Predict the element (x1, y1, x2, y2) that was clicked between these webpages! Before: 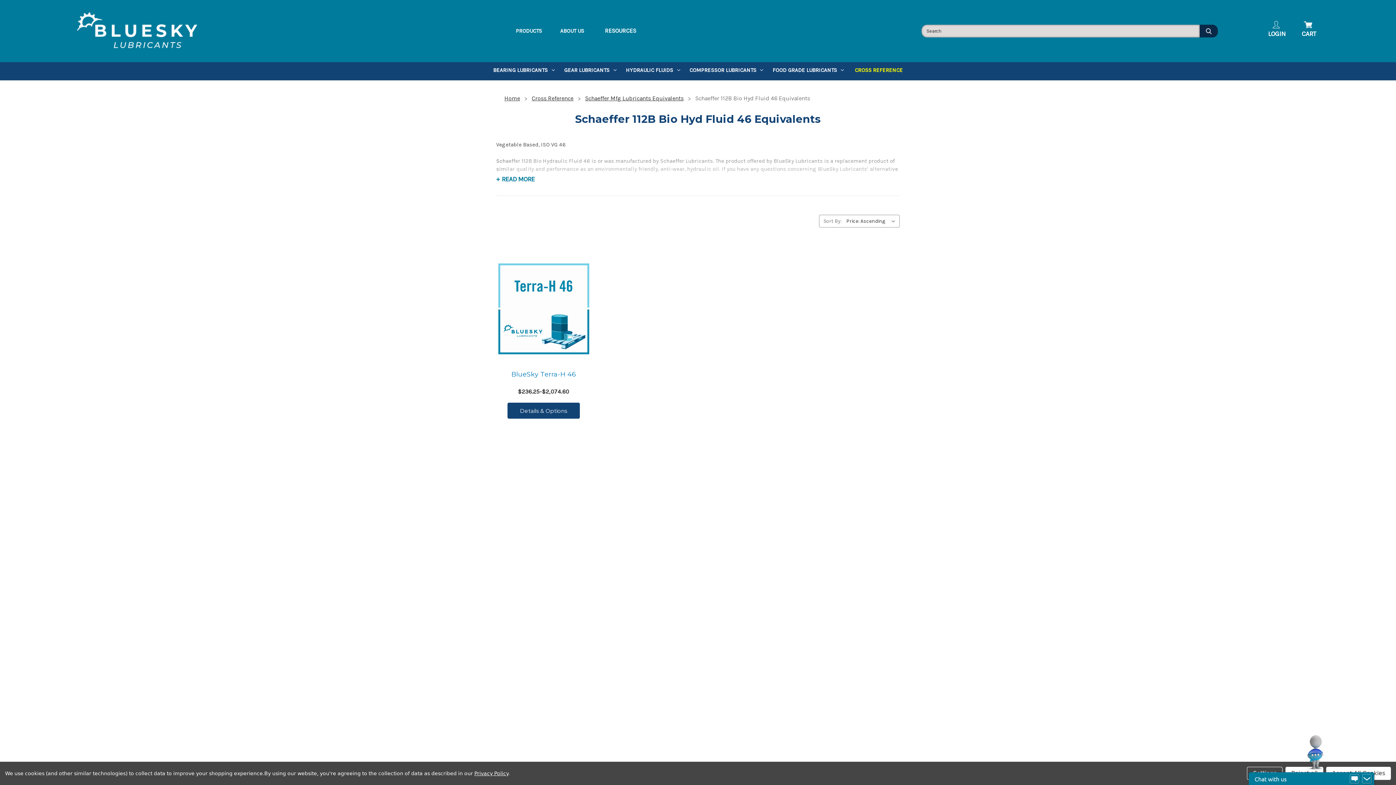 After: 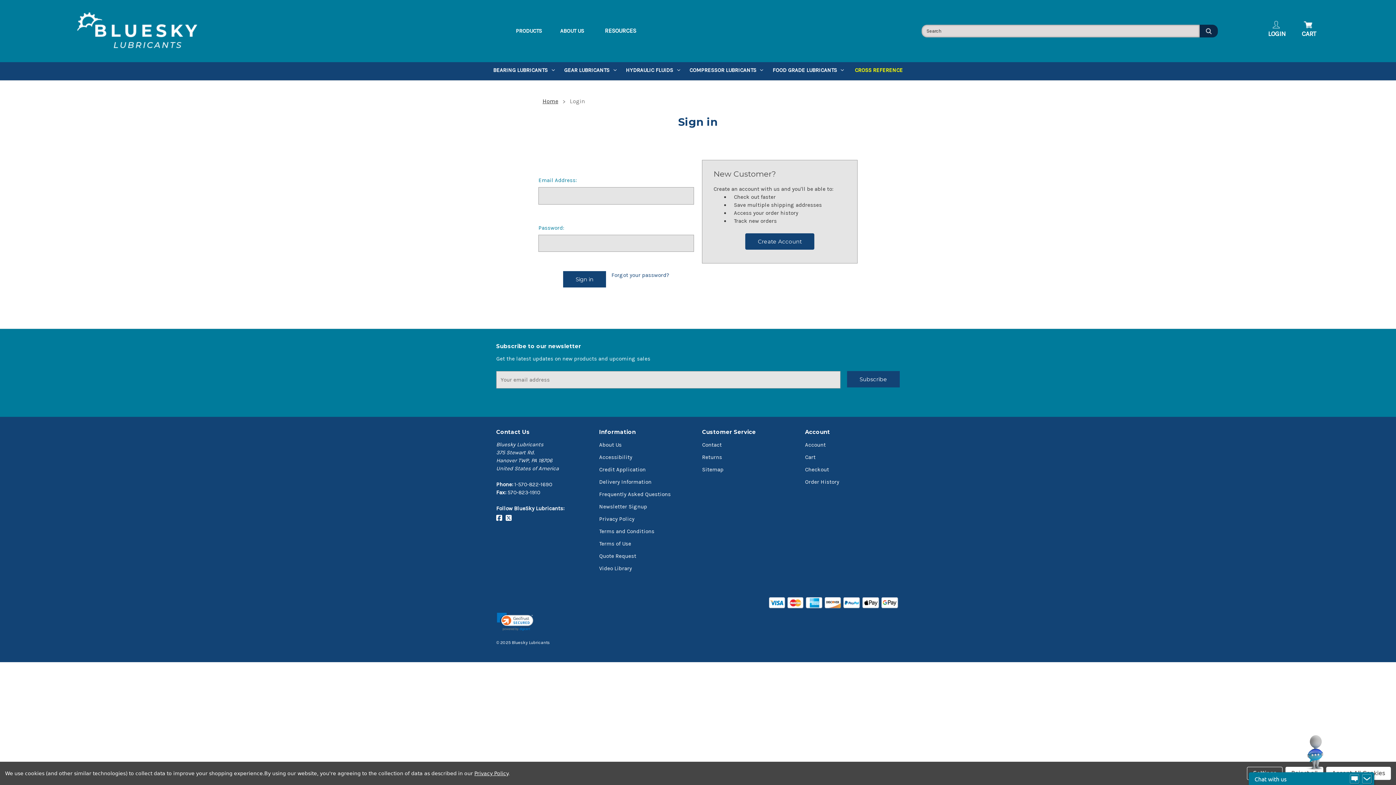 Action: label: Account bbox: (805, 592, 825, 609)